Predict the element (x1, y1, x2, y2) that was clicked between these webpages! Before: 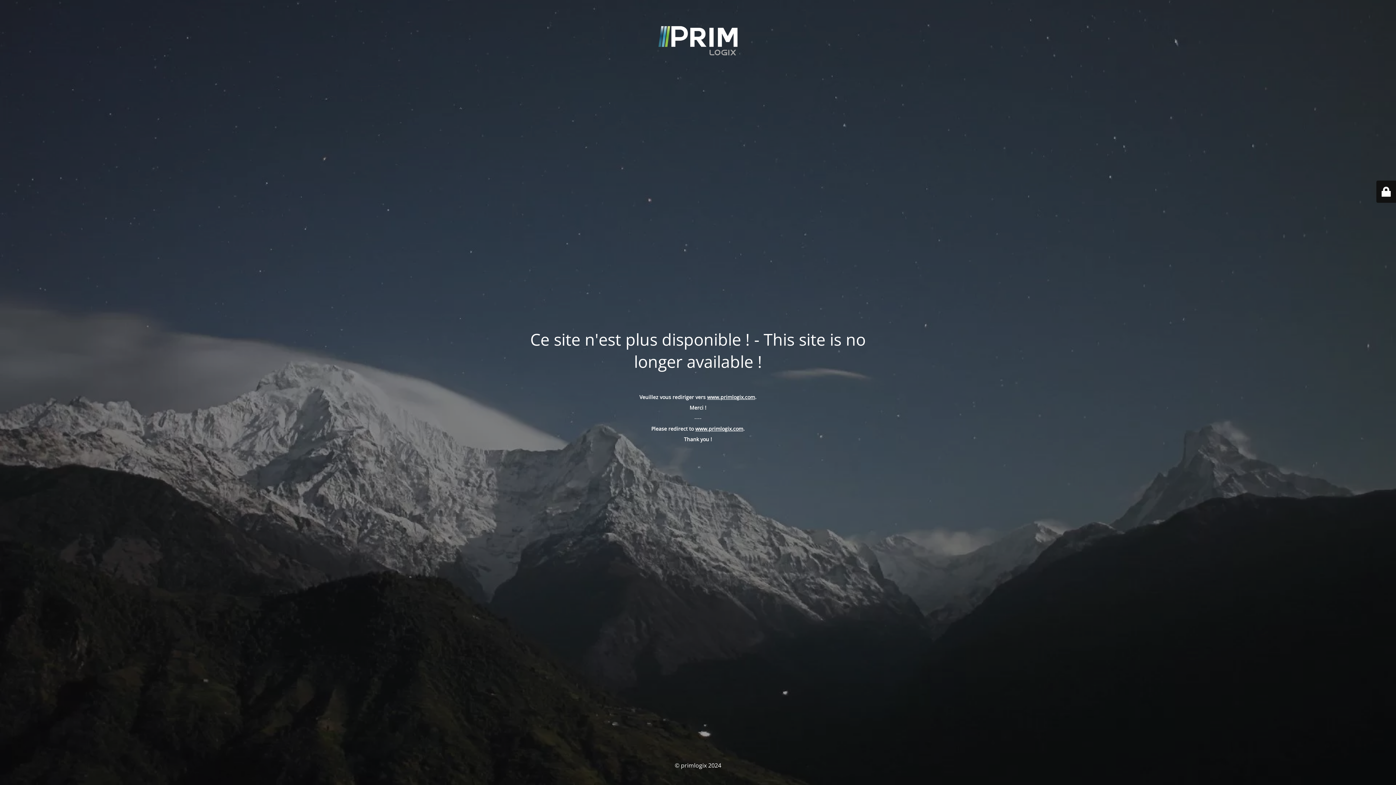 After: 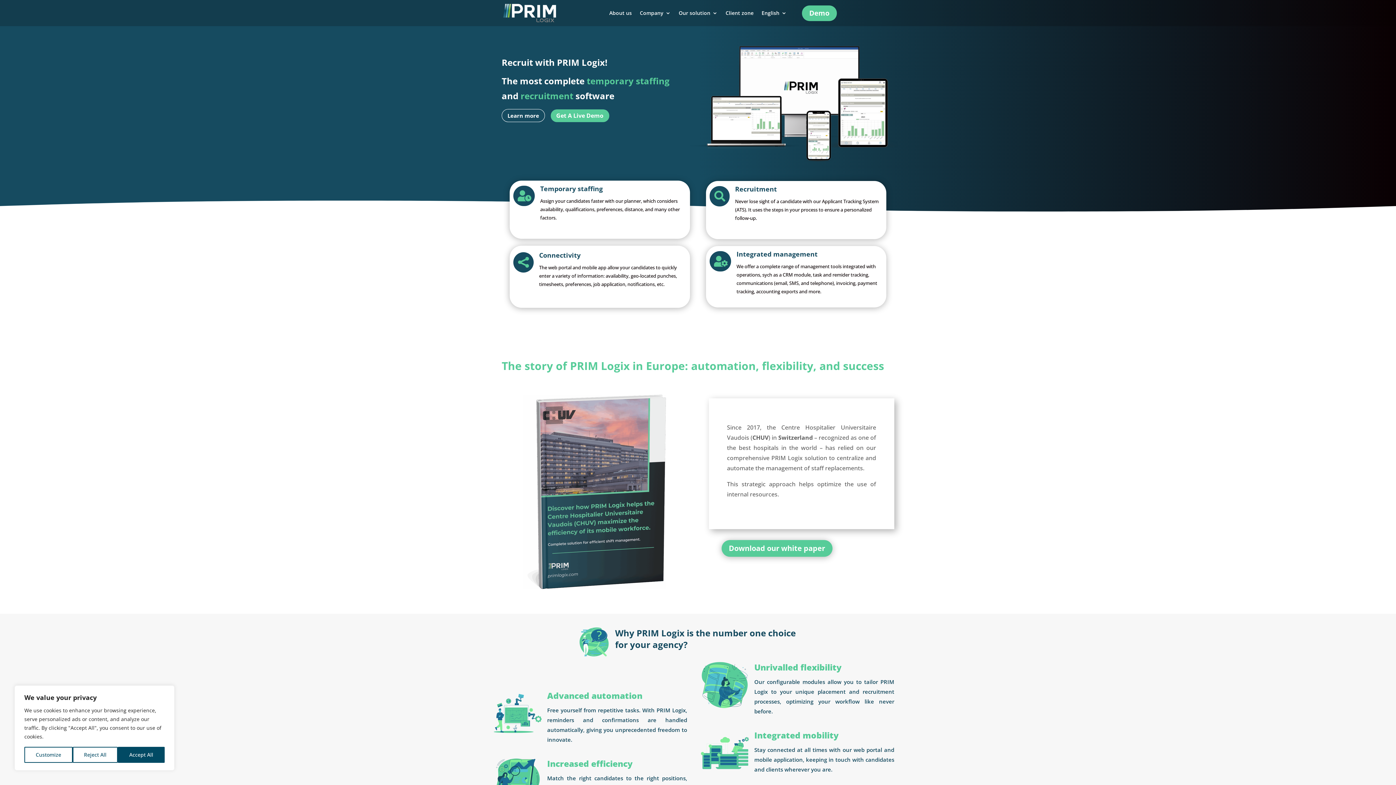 Action: bbox: (695, 425, 743, 432) label: www.primlogix.com